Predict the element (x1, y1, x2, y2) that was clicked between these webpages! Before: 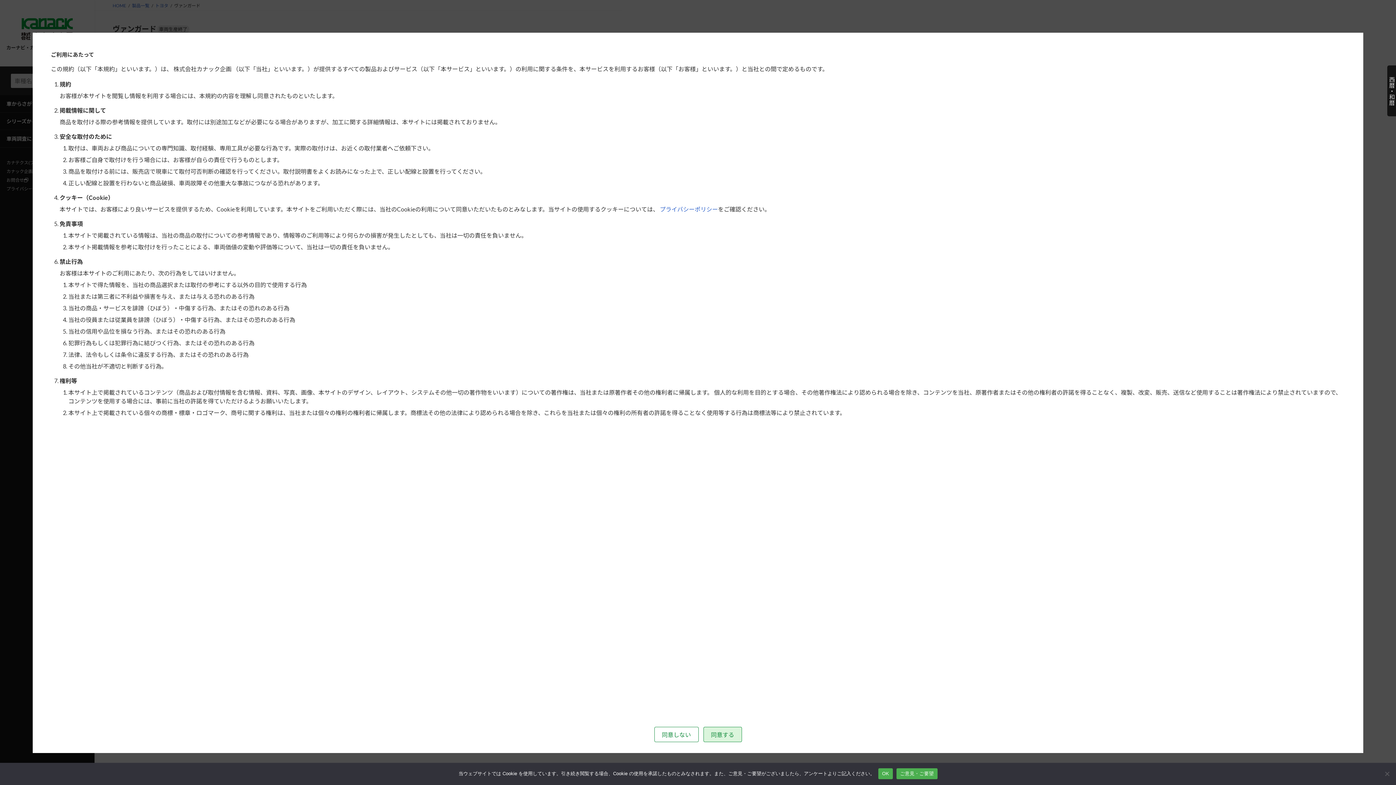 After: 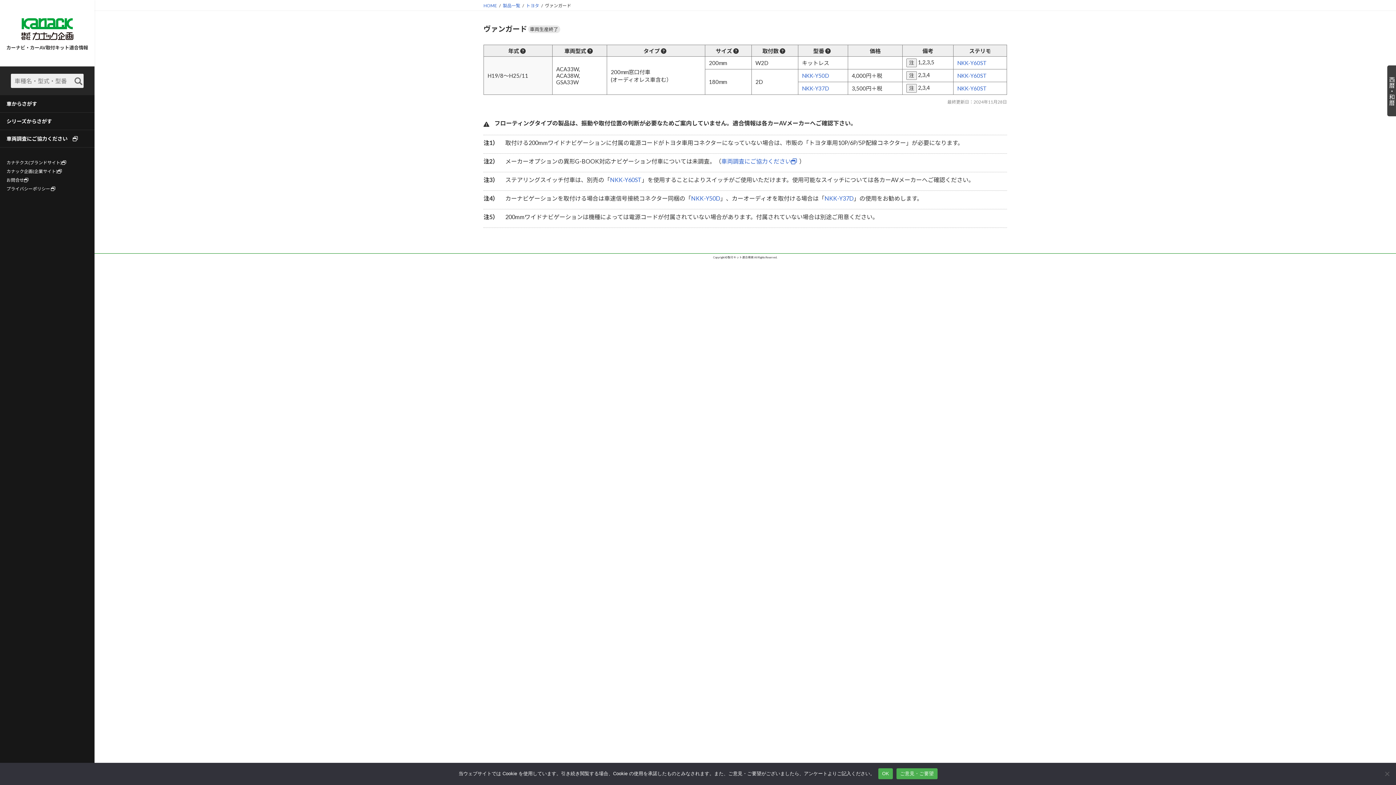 Action: bbox: (703, 727, 742, 742) label: 同意する